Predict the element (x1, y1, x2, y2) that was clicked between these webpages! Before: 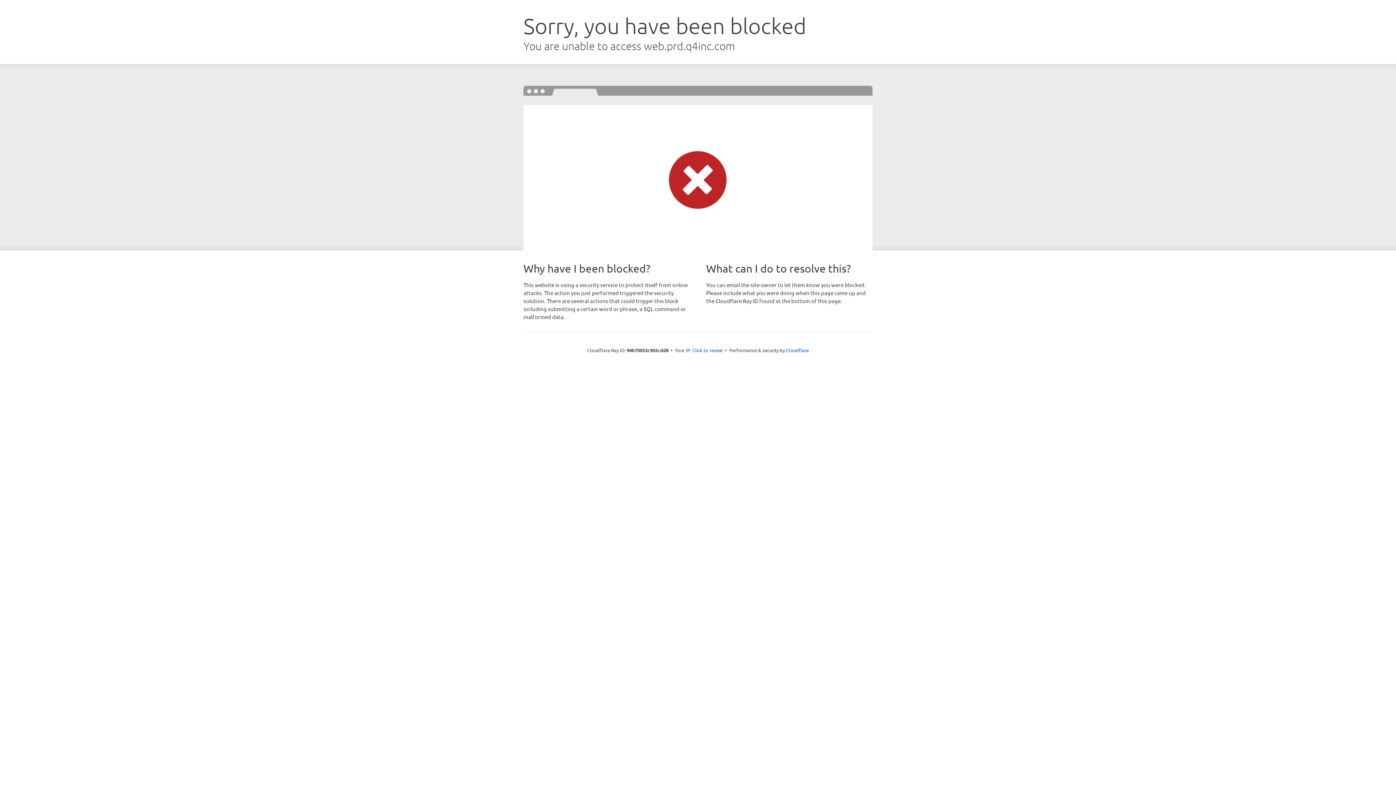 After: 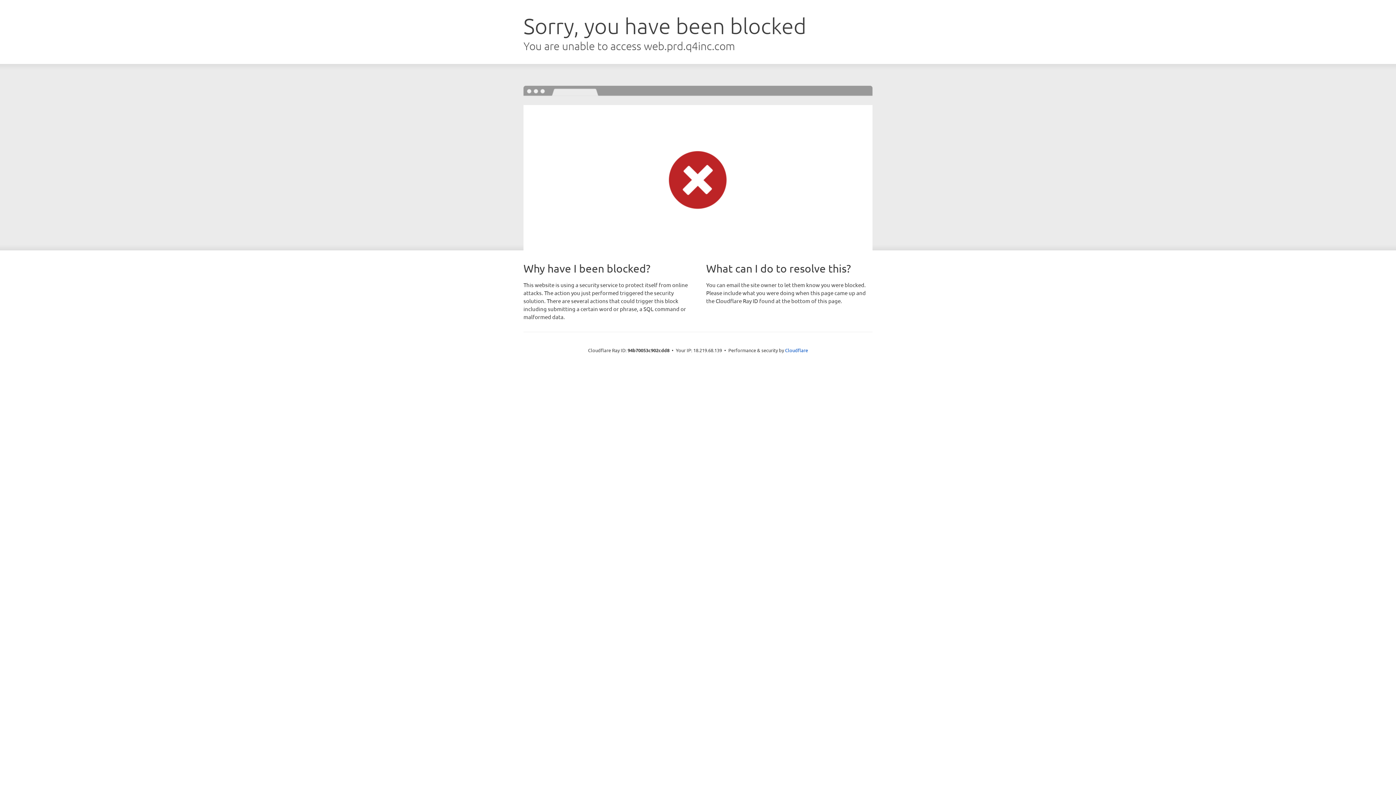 Action: label: Click to reveal bbox: (692, 346, 723, 353)